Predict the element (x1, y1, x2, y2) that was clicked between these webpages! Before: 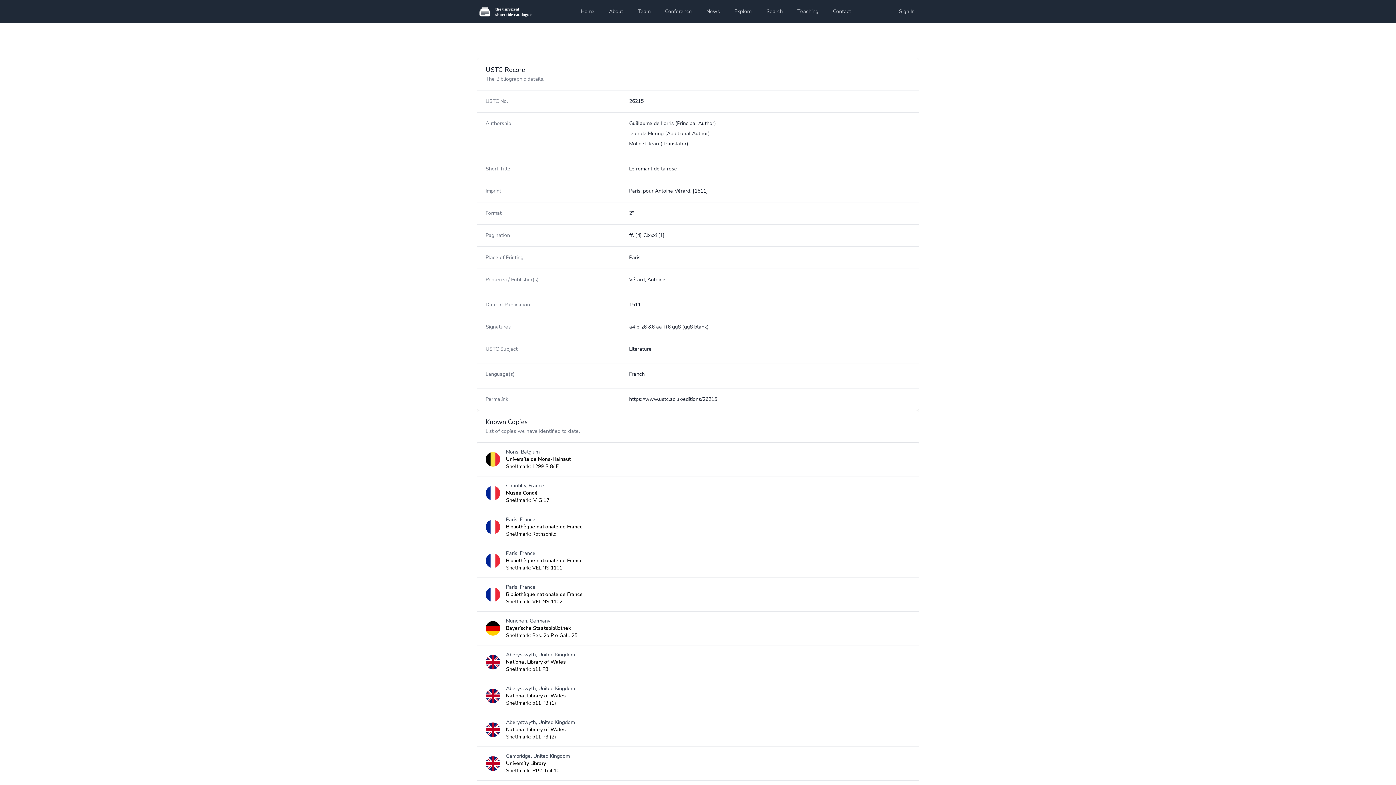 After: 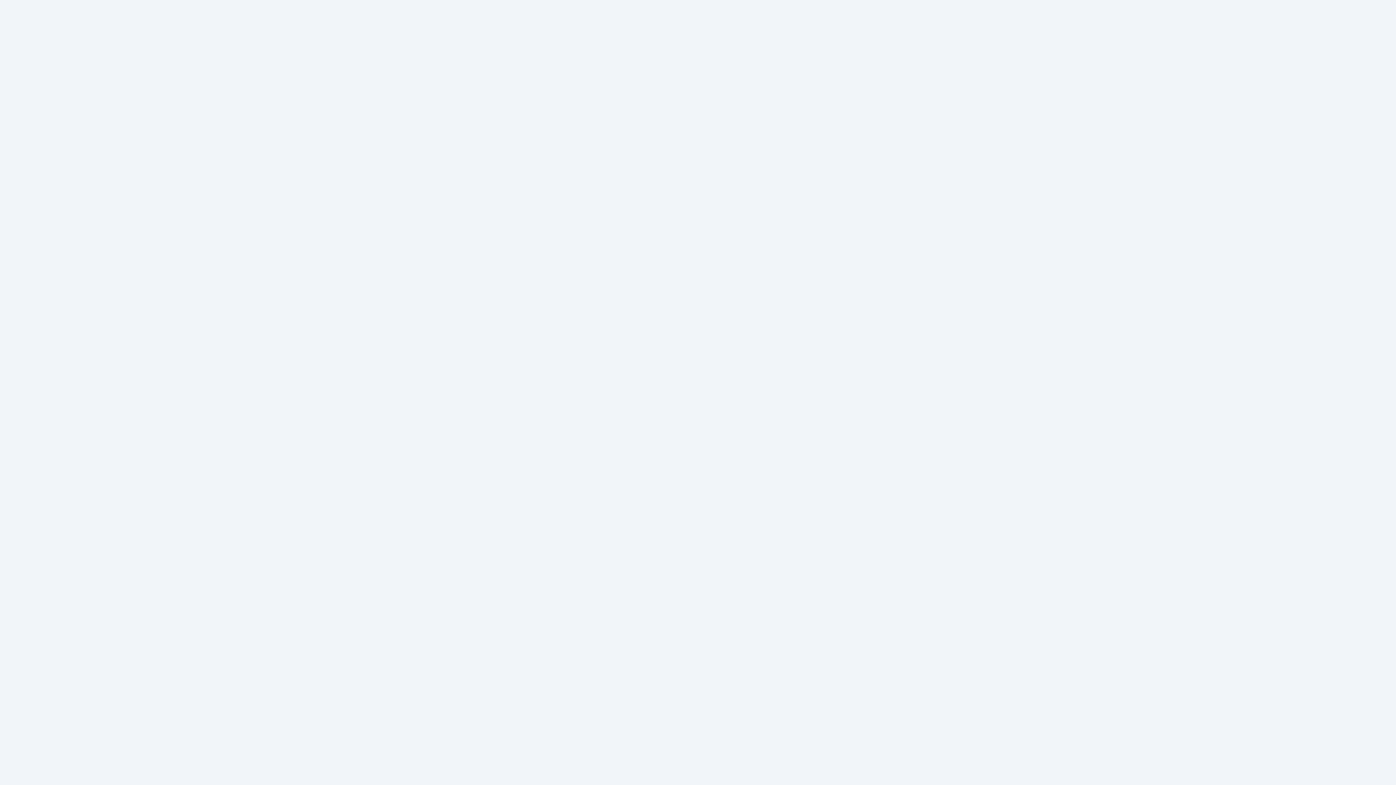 Action: bbox: (894, 5, 919, 18) label: Sign In